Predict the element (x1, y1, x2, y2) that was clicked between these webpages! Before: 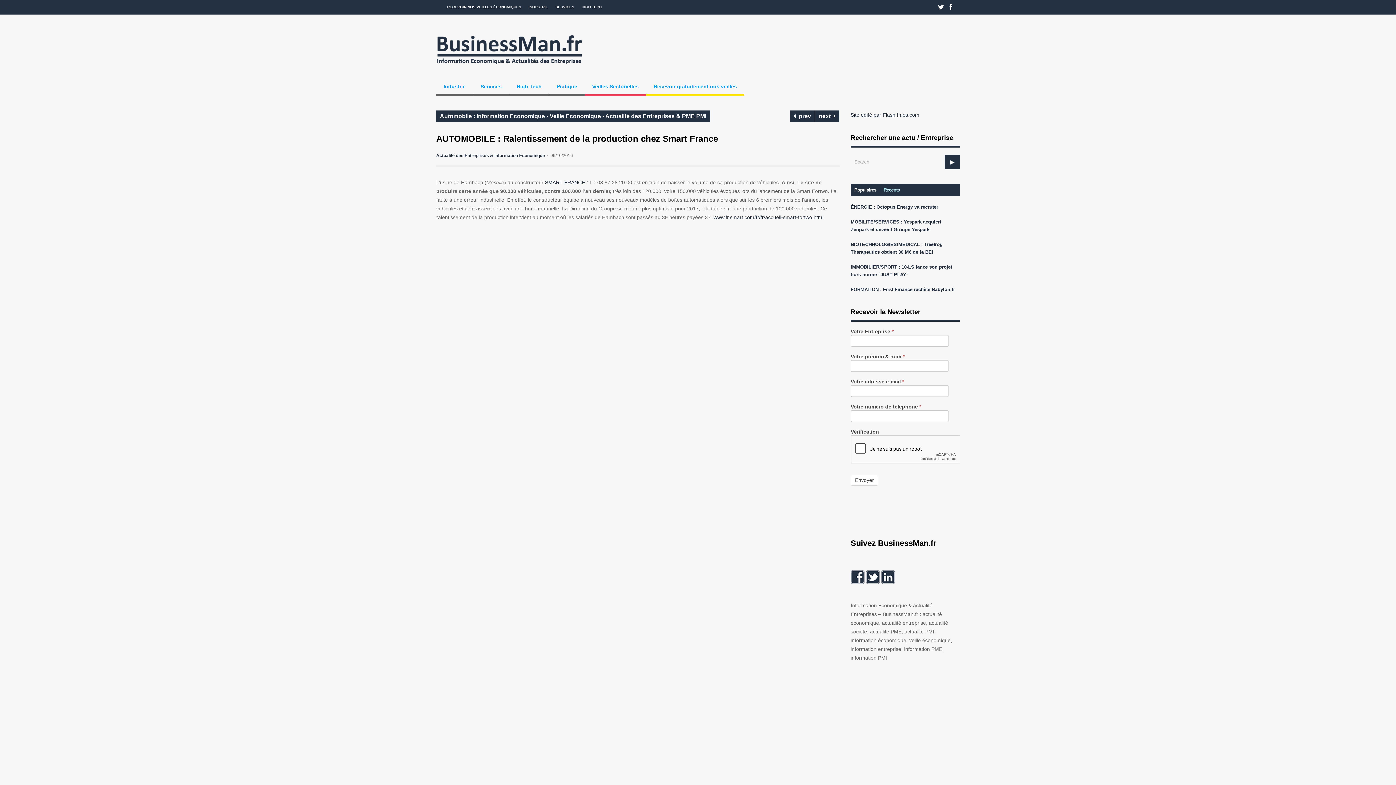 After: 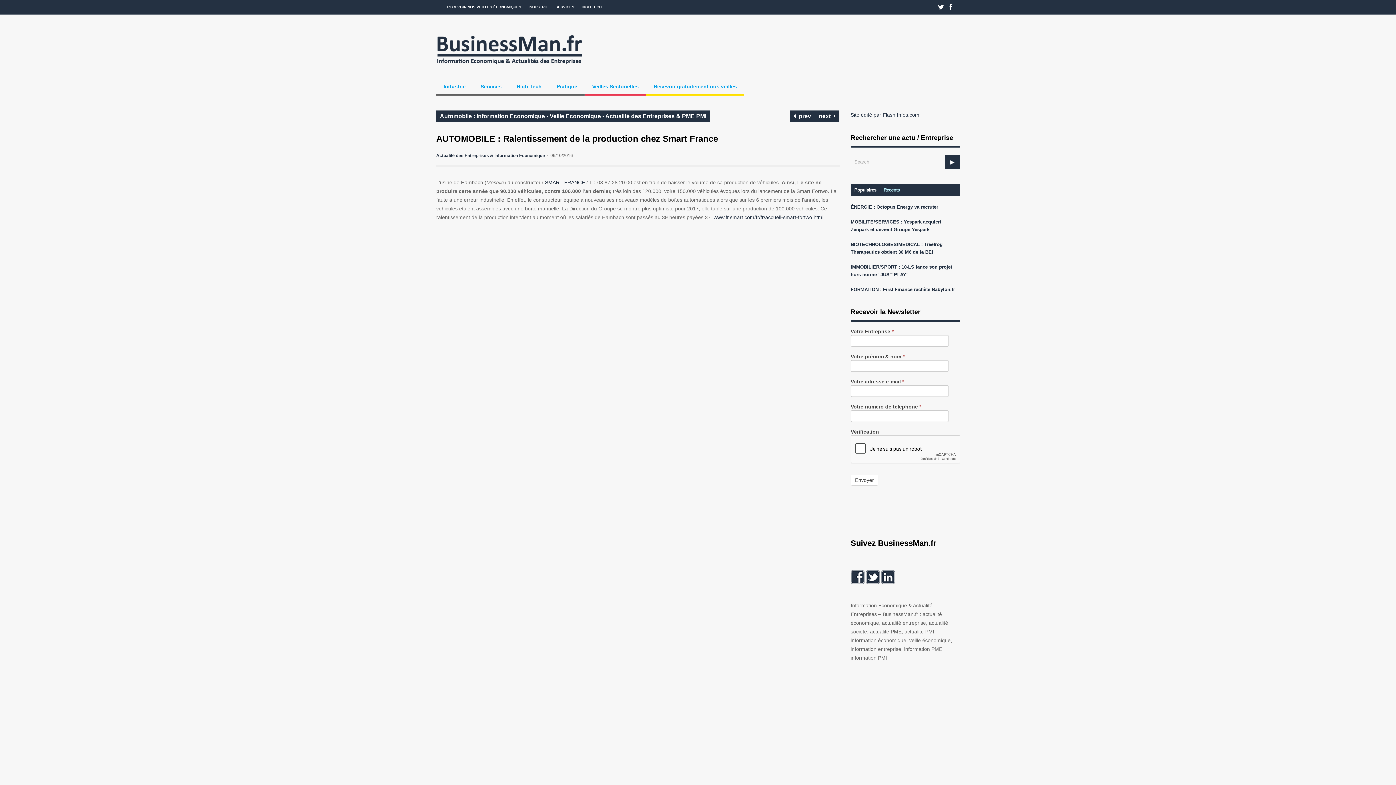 Action: bbox: (850, 579, 866, 585) label:  